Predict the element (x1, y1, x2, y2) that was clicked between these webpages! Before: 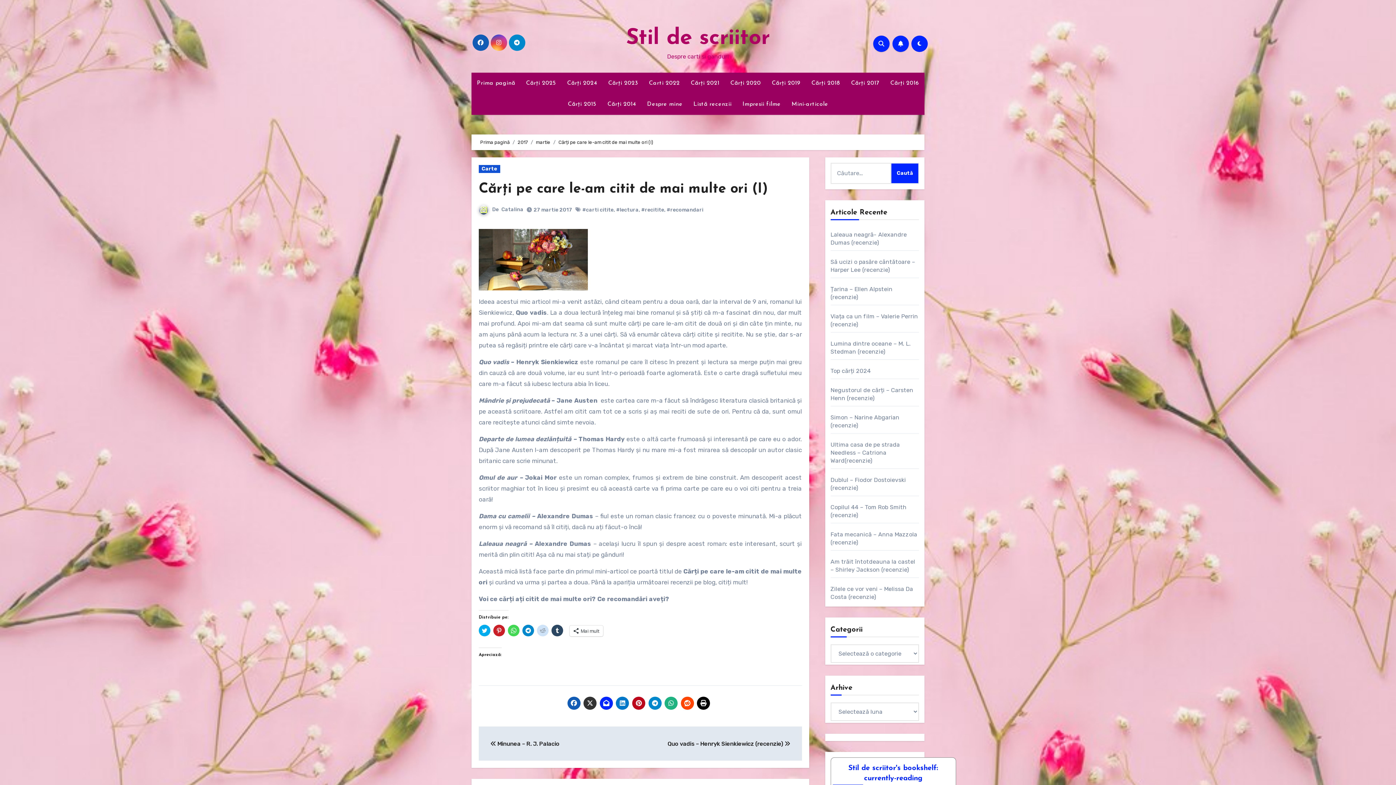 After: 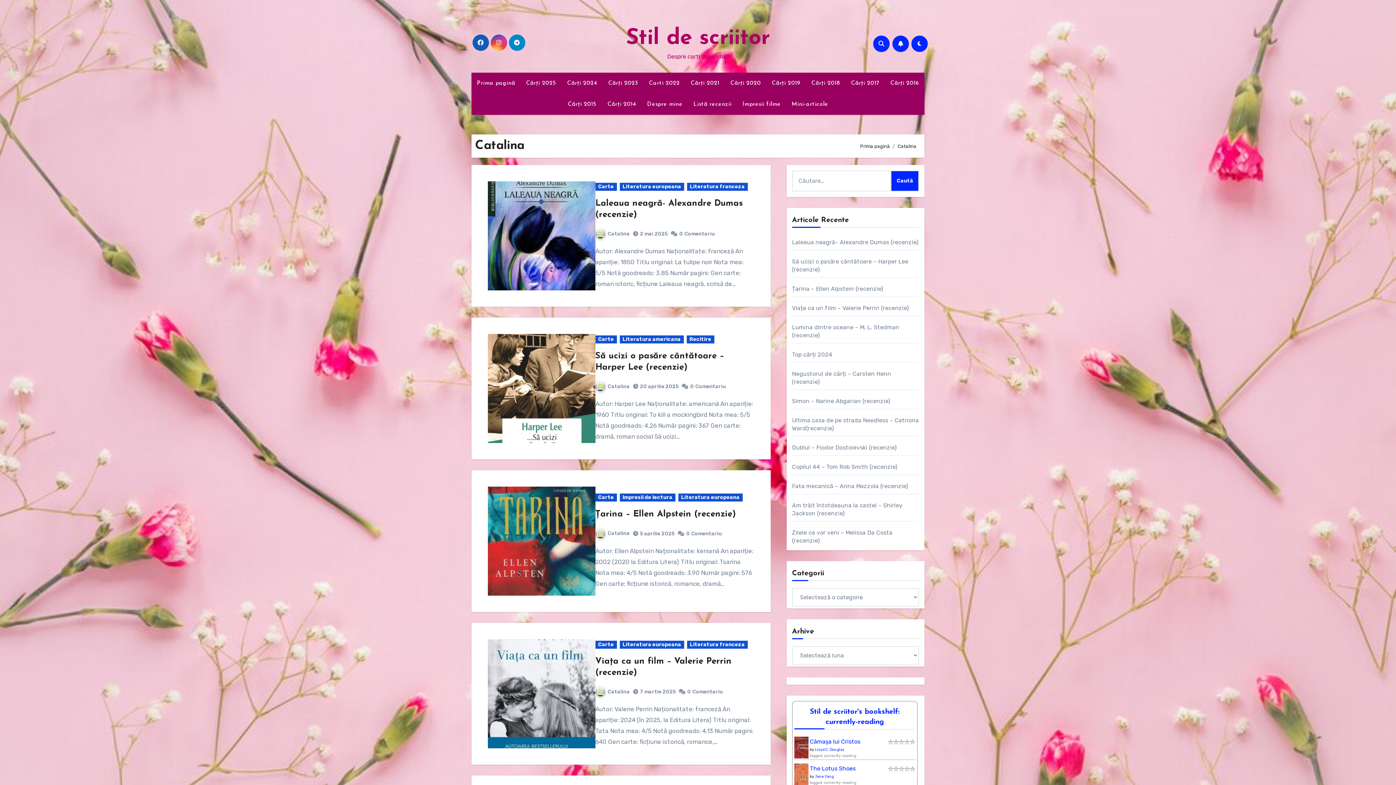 Action: bbox: (478, 206, 492, 212) label:  